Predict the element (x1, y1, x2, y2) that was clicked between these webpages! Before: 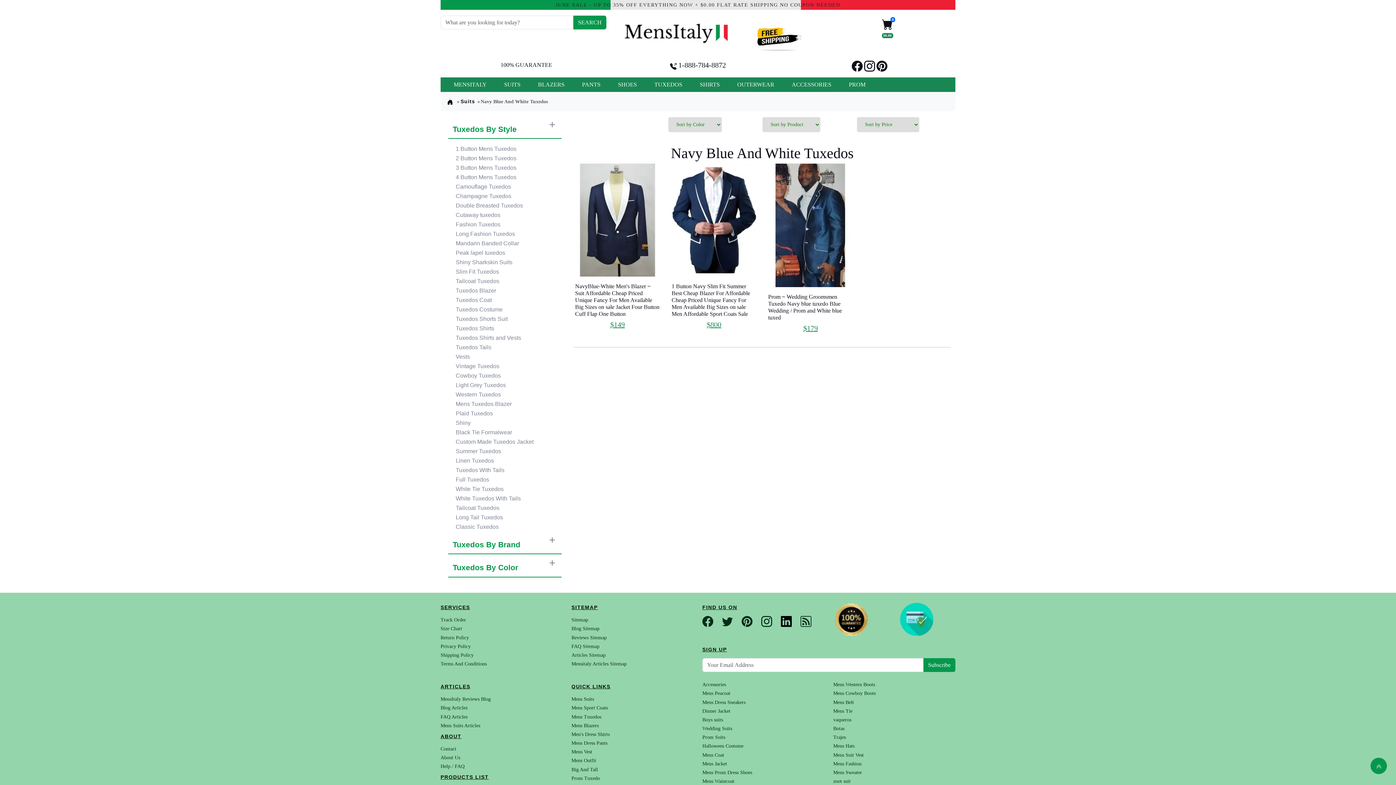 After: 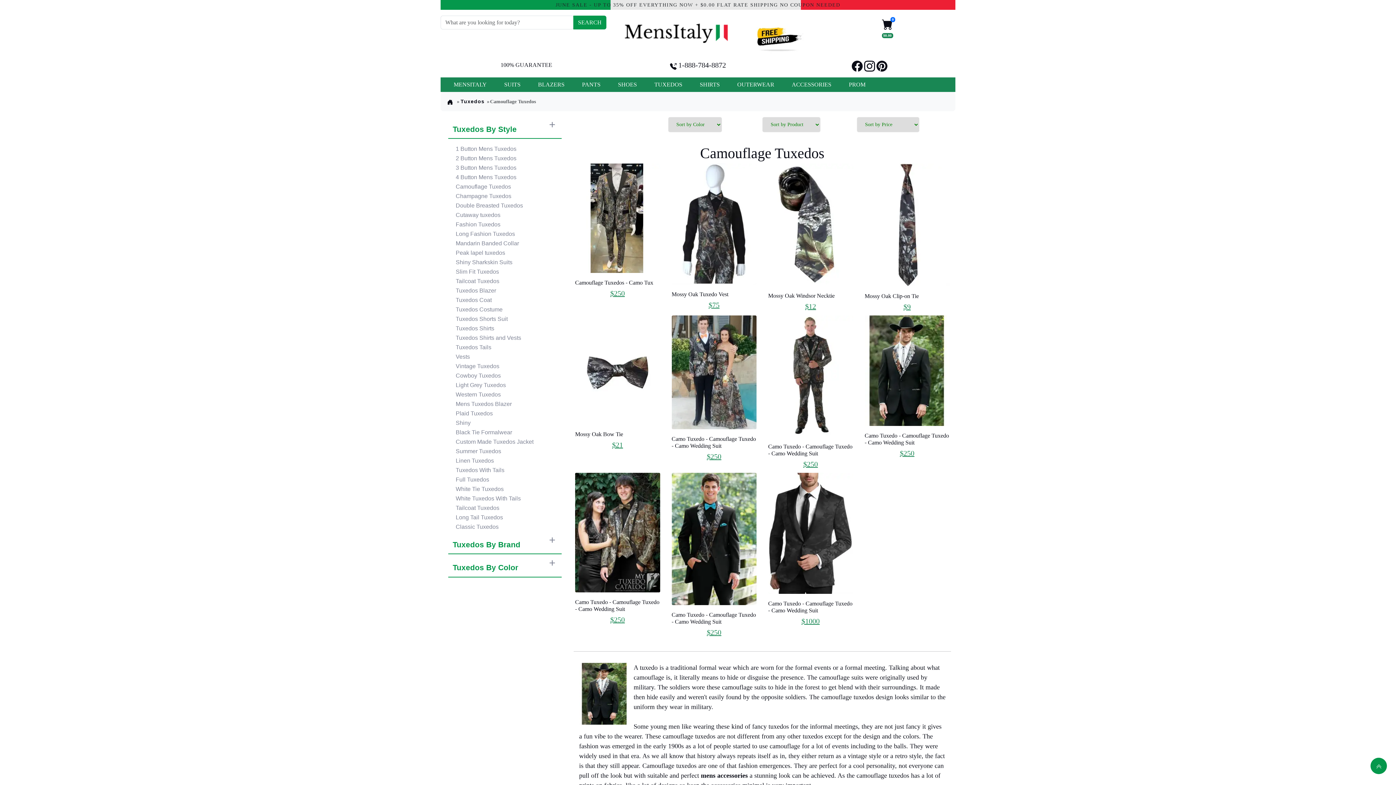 Action: bbox: (455, 182, 561, 191) label: Camouflage Tuxedos